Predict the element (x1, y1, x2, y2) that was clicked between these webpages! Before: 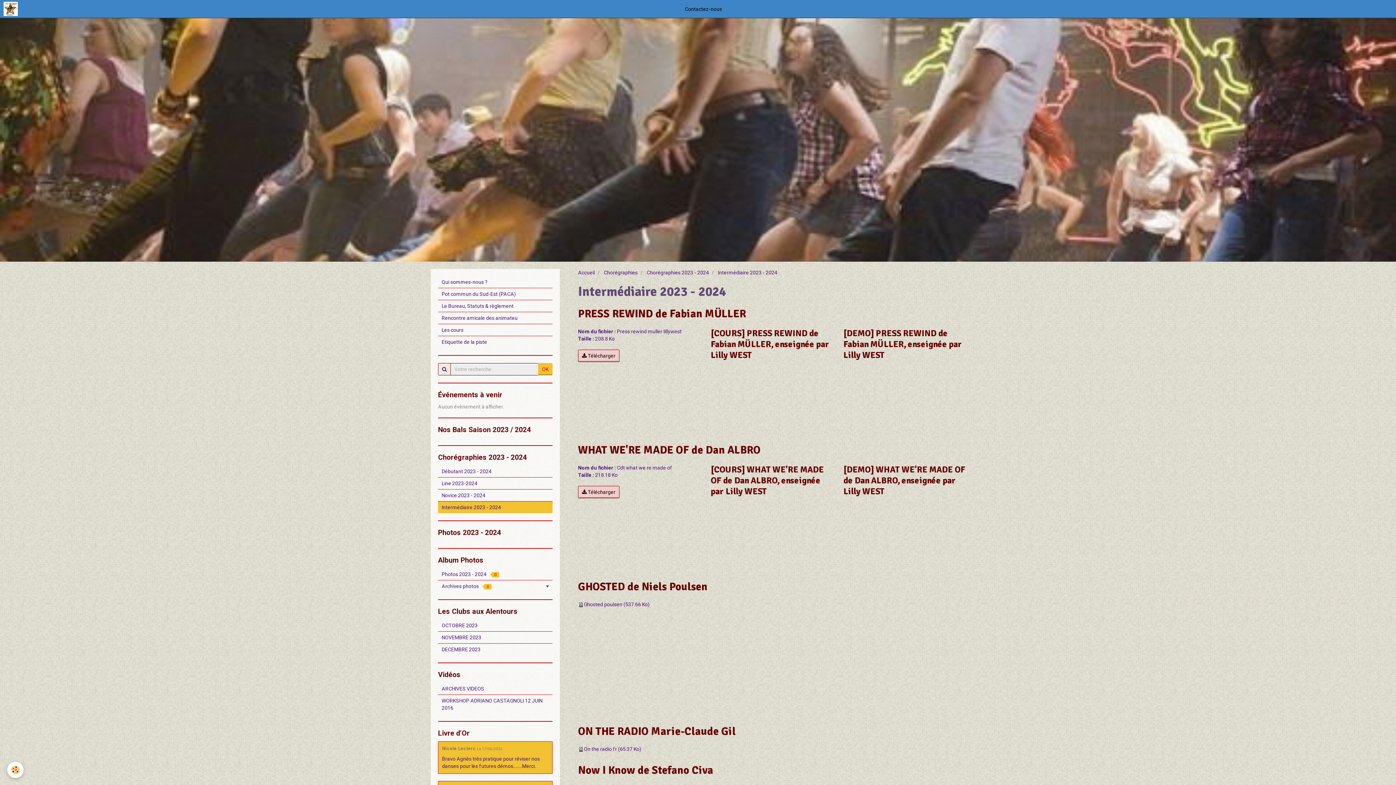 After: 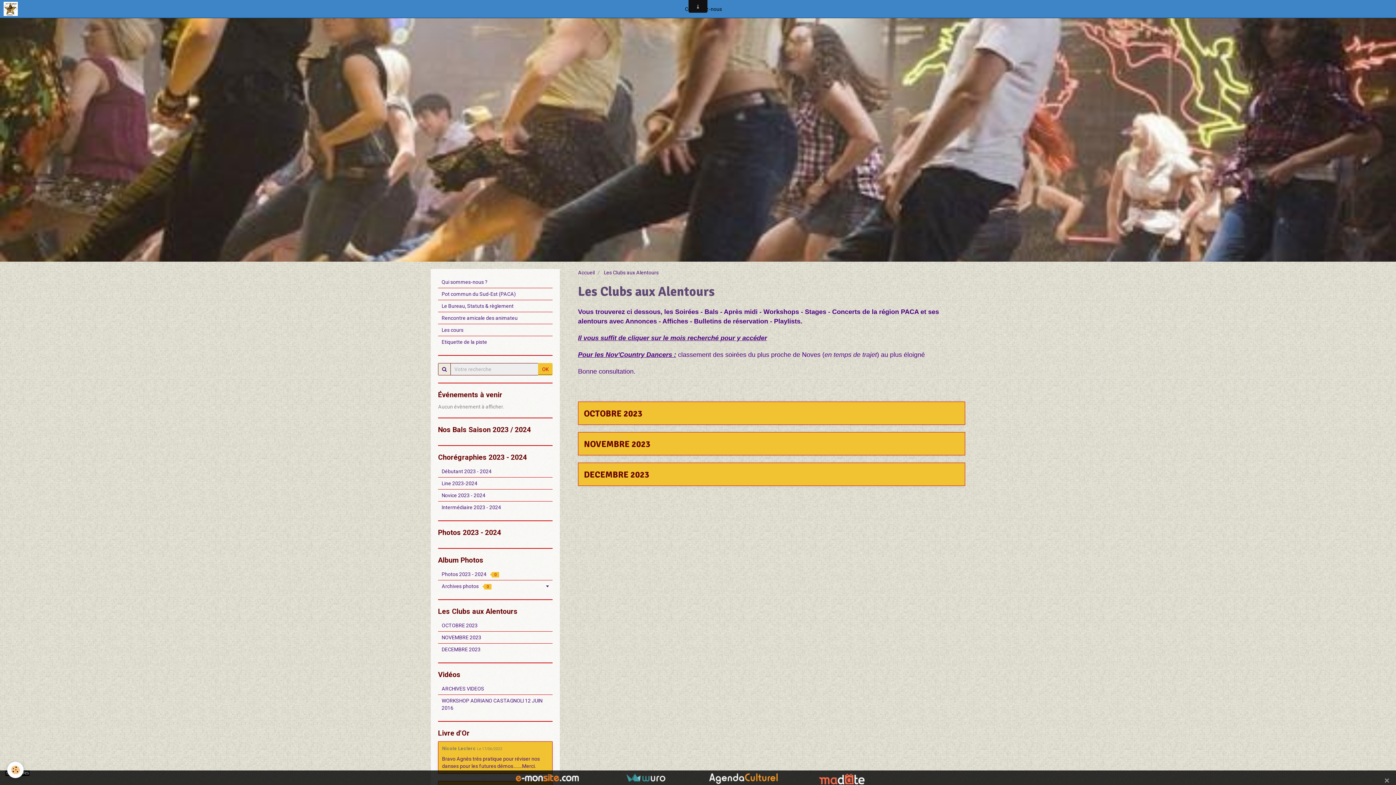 Action: bbox: (438, 607, 517, 616) label: Les Clubs aux Alentours